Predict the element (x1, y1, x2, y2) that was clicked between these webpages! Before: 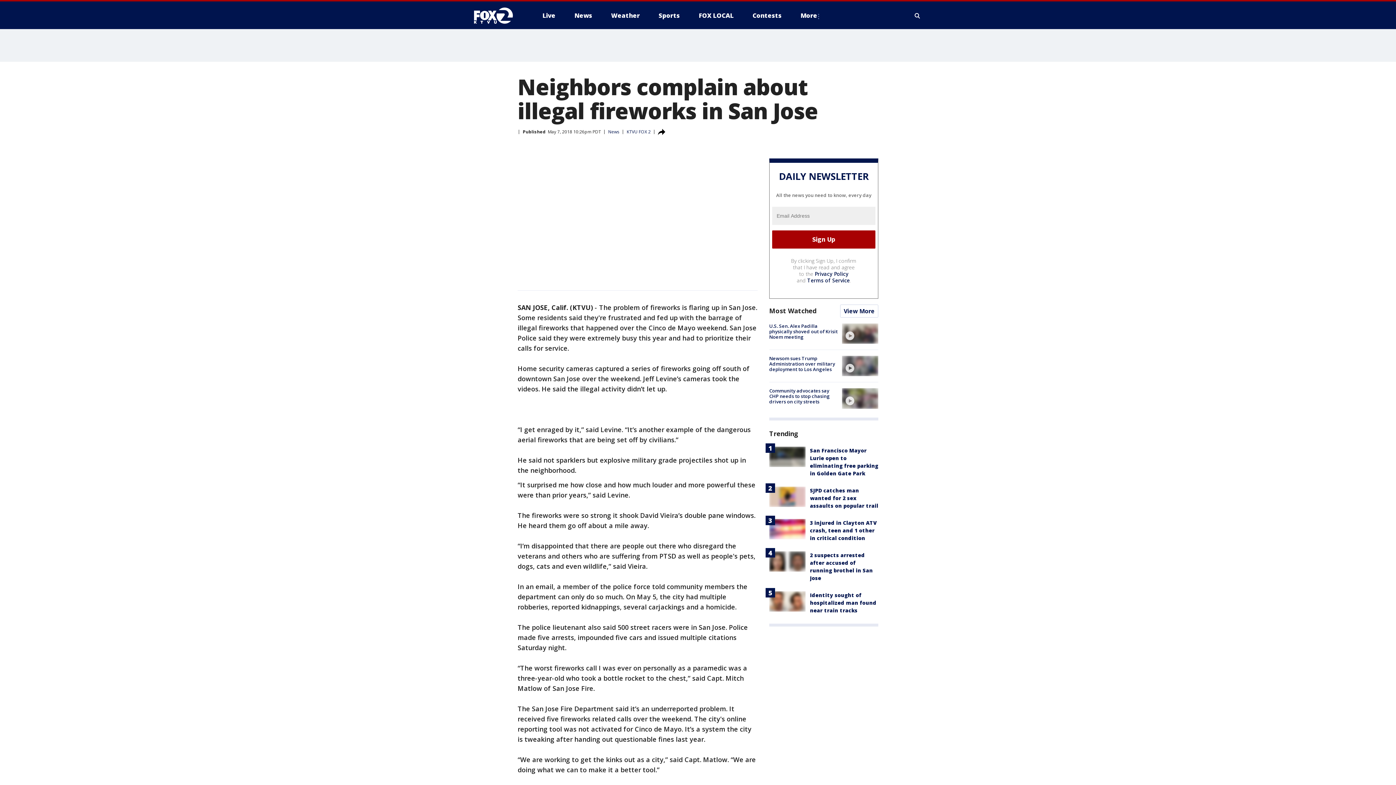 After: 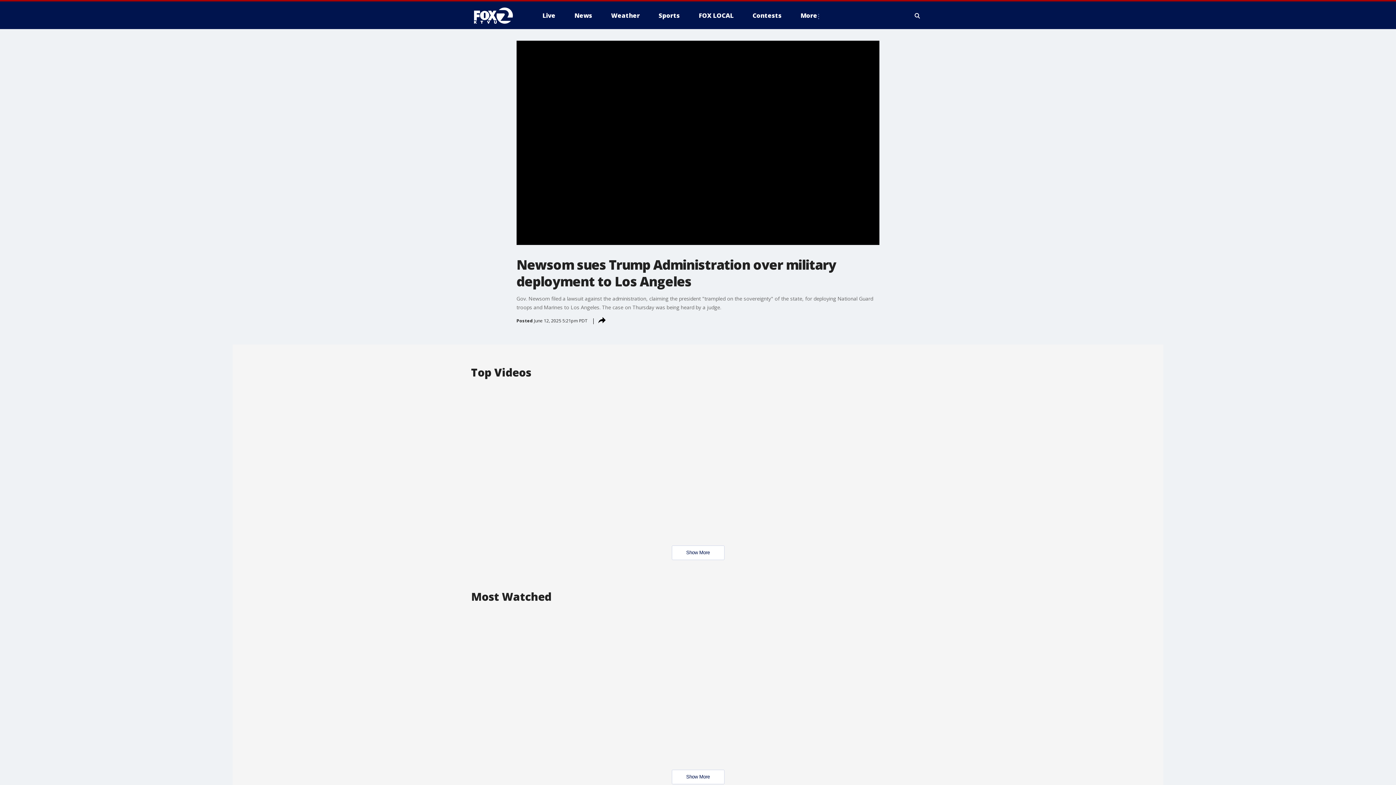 Action: bbox: (842, 356, 878, 376) label: video